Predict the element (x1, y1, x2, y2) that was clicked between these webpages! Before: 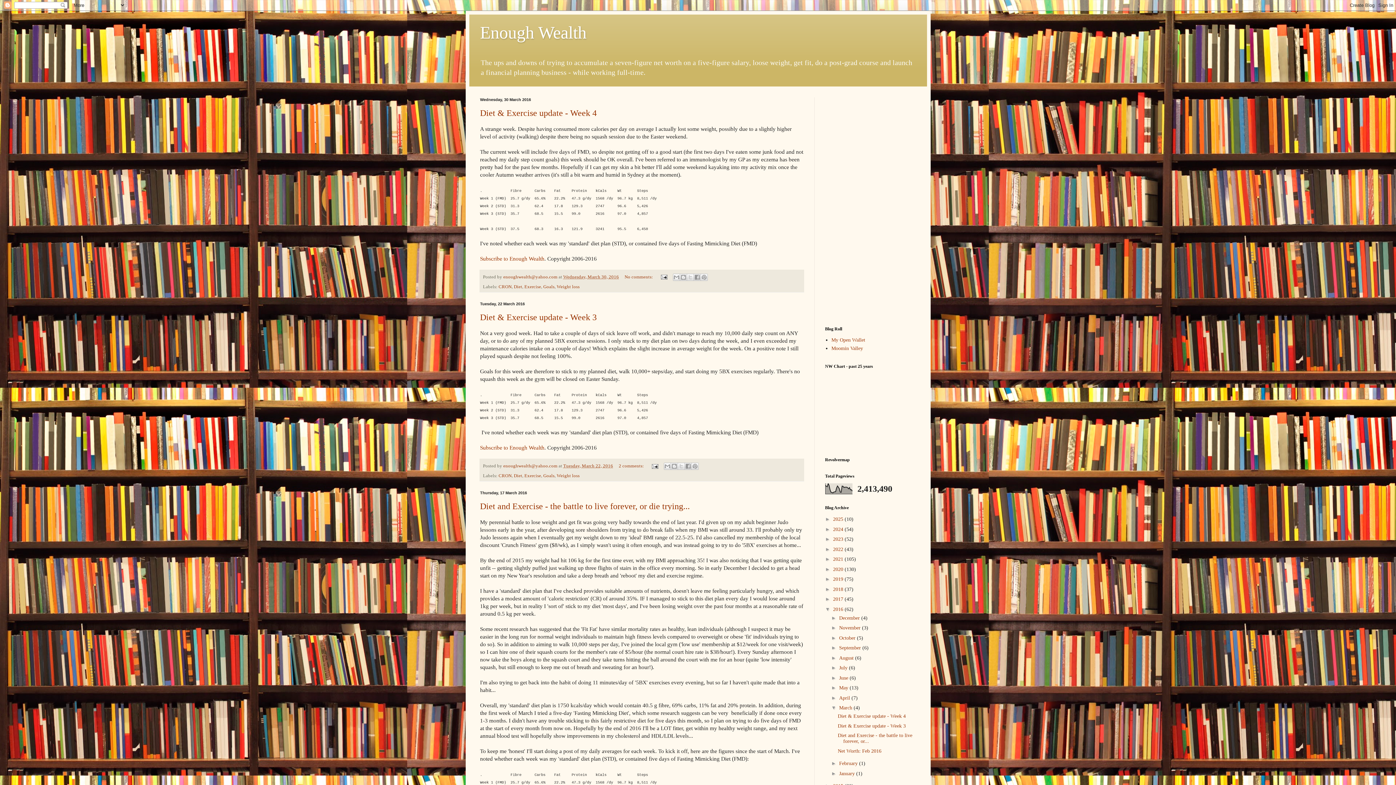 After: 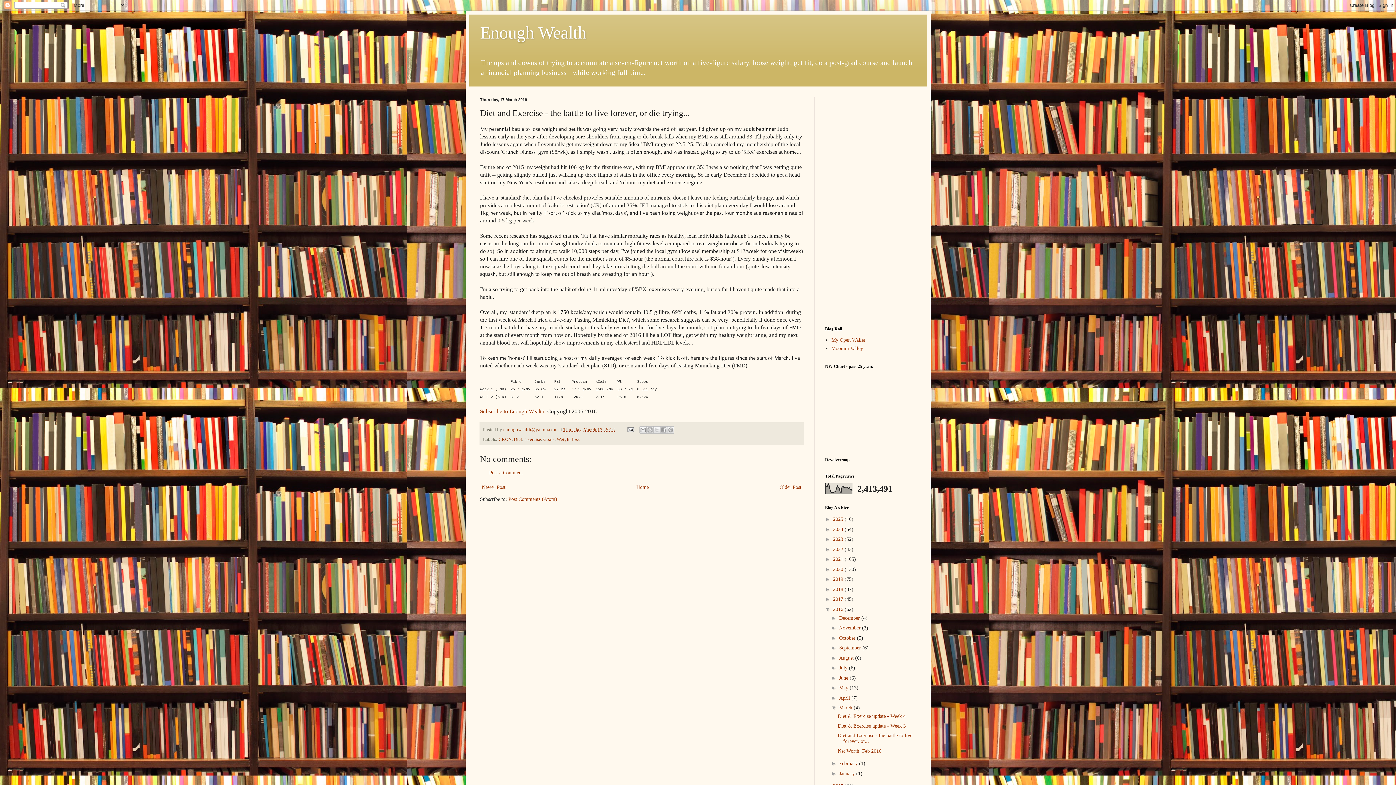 Action: bbox: (480, 501, 690, 511) label: Diet and Exercise - the battle to live forever, or die trying...